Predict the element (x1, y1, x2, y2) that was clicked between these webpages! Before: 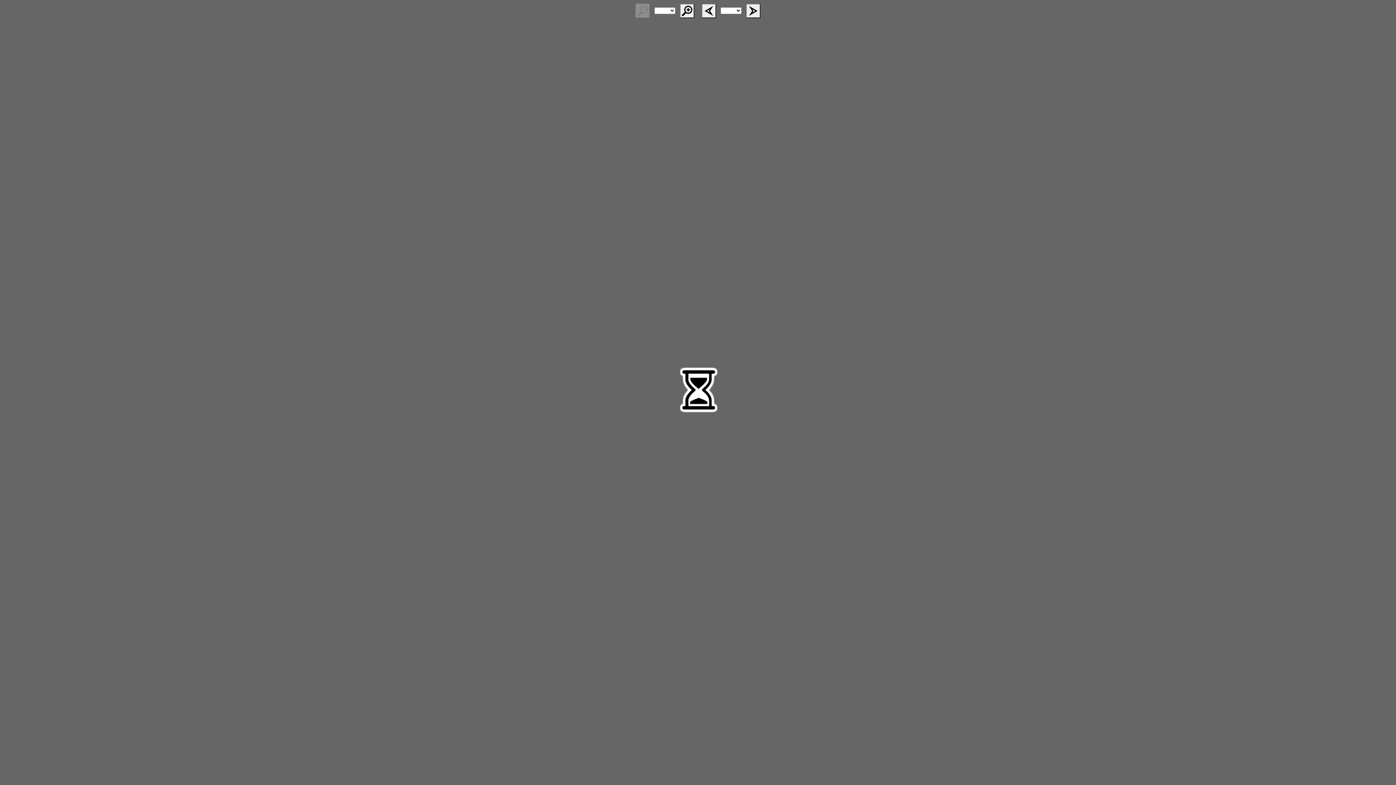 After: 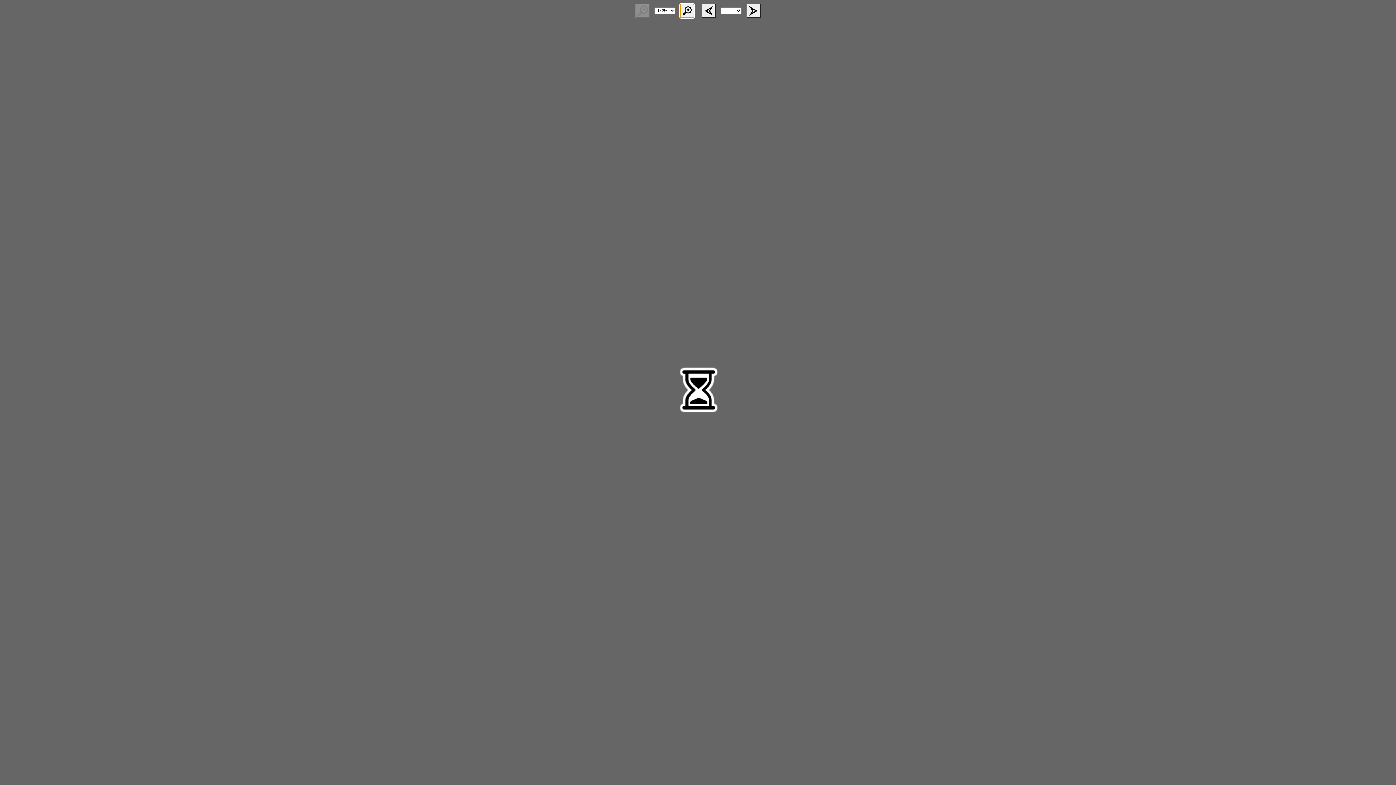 Action: bbox: (680, 3, 694, 18)